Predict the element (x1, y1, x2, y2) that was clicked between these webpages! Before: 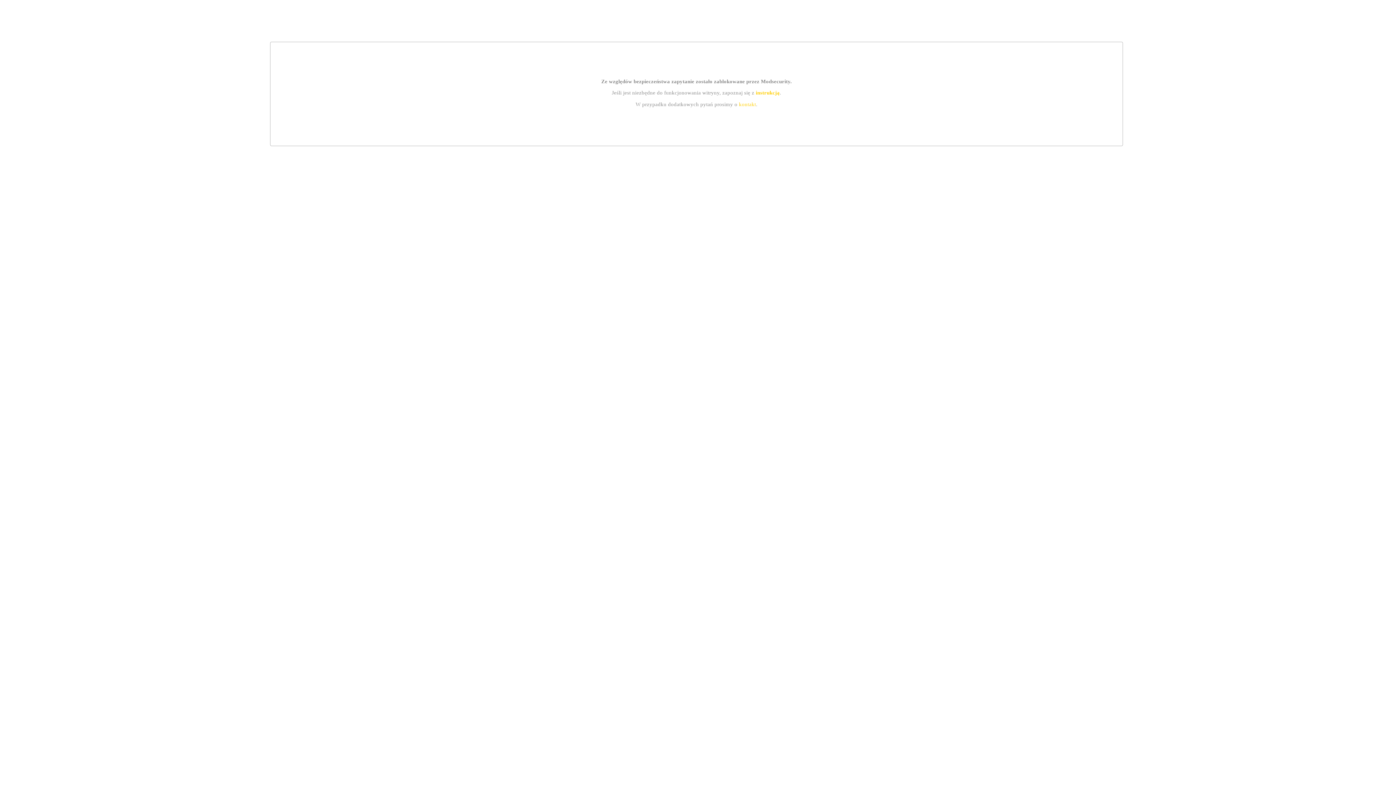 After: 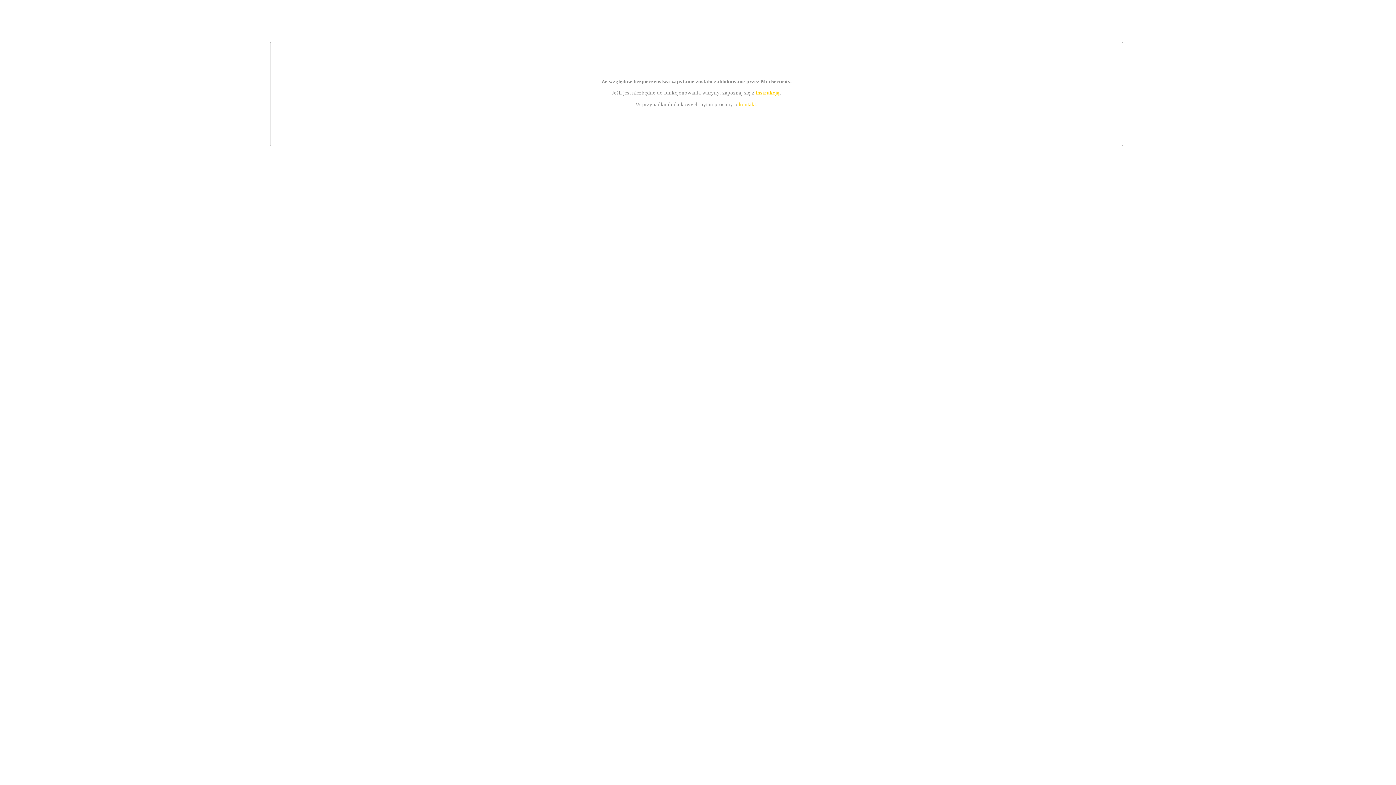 Action: label: kontakt bbox: (739, 101, 756, 107)